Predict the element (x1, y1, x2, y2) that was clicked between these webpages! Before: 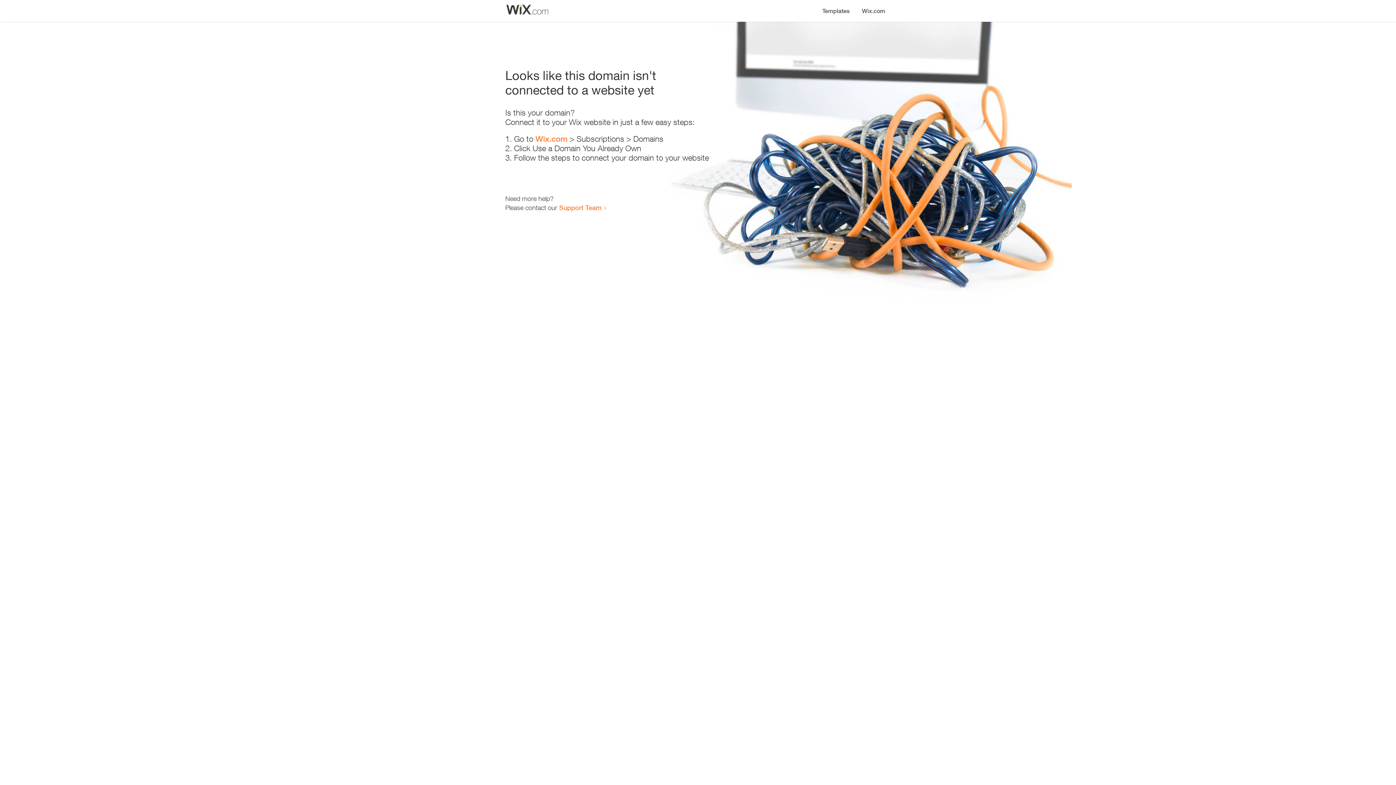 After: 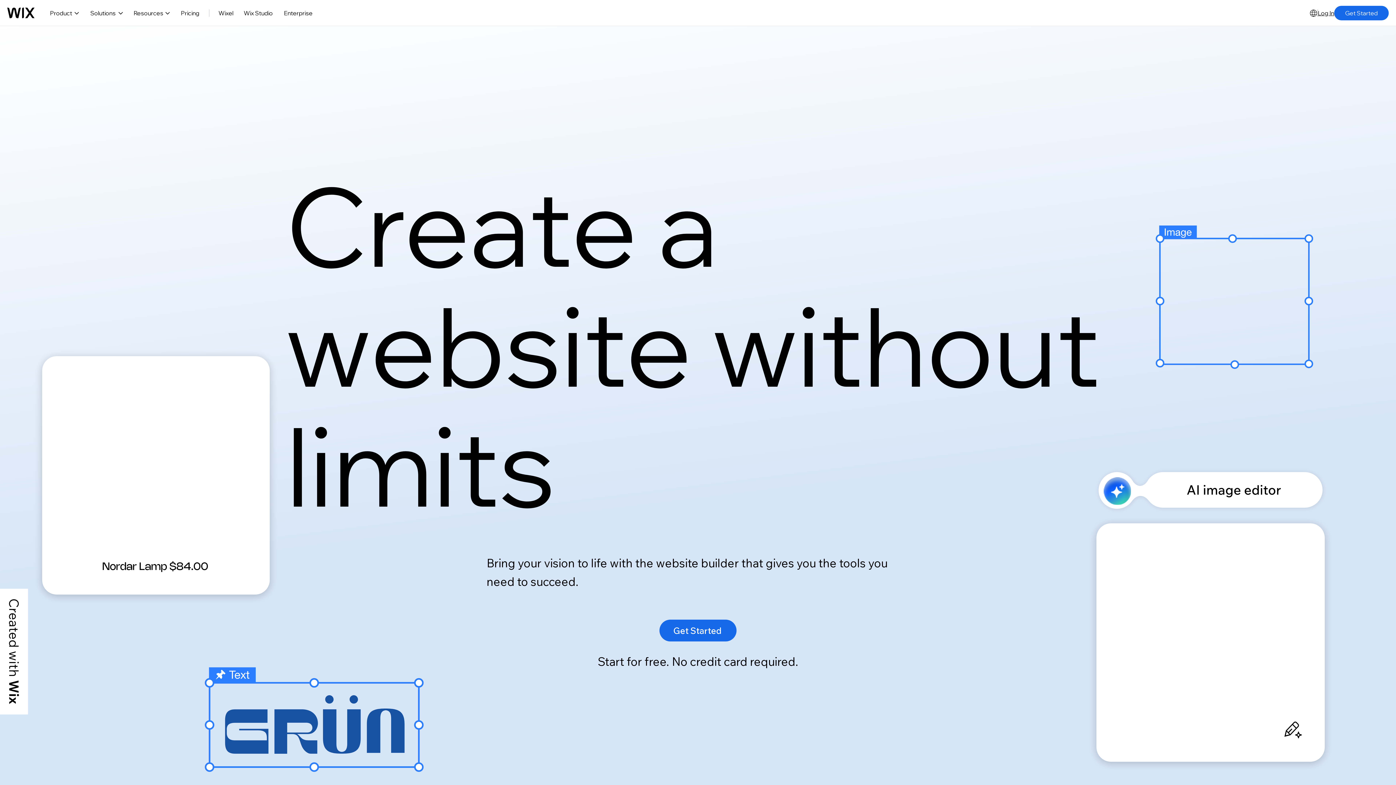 Action: bbox: (856, 0, 890, 14) label: Wix.com